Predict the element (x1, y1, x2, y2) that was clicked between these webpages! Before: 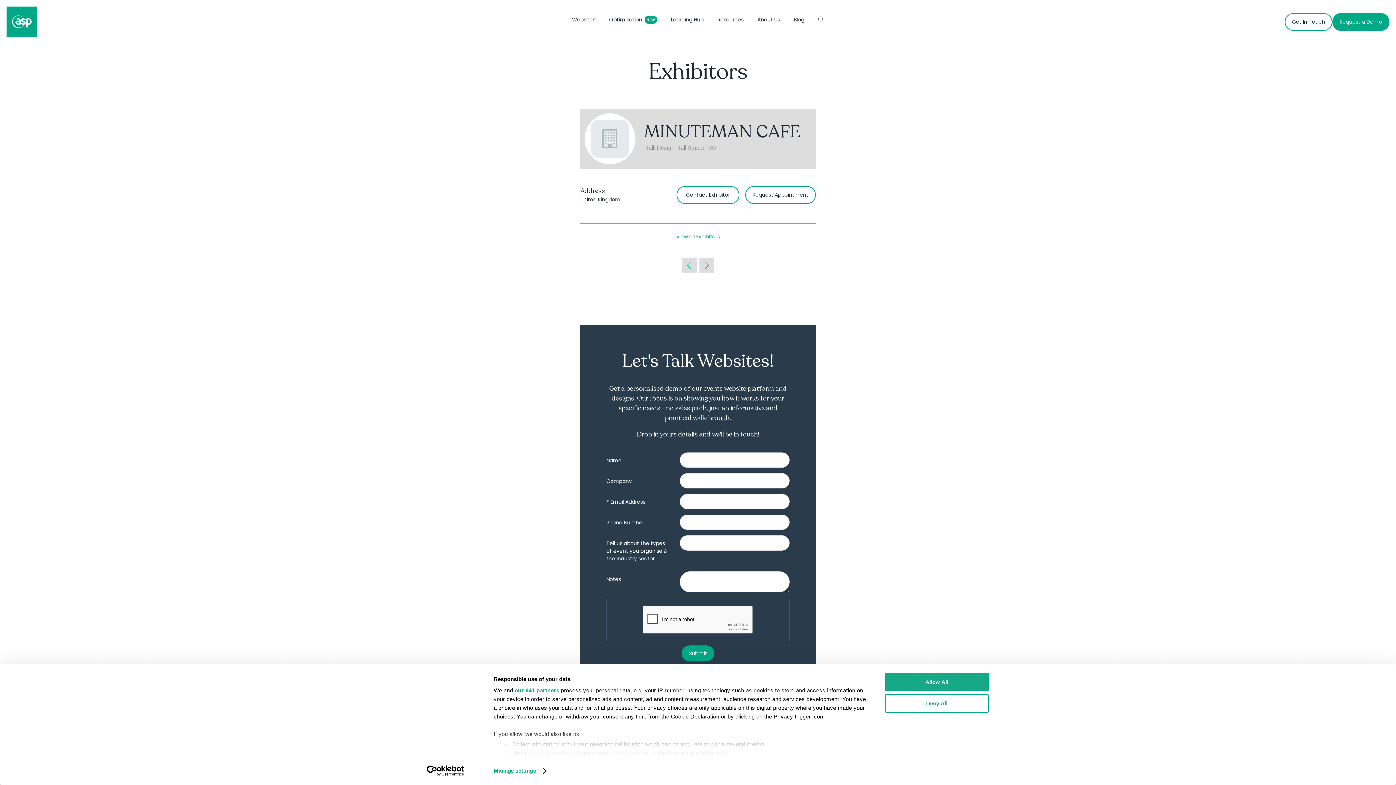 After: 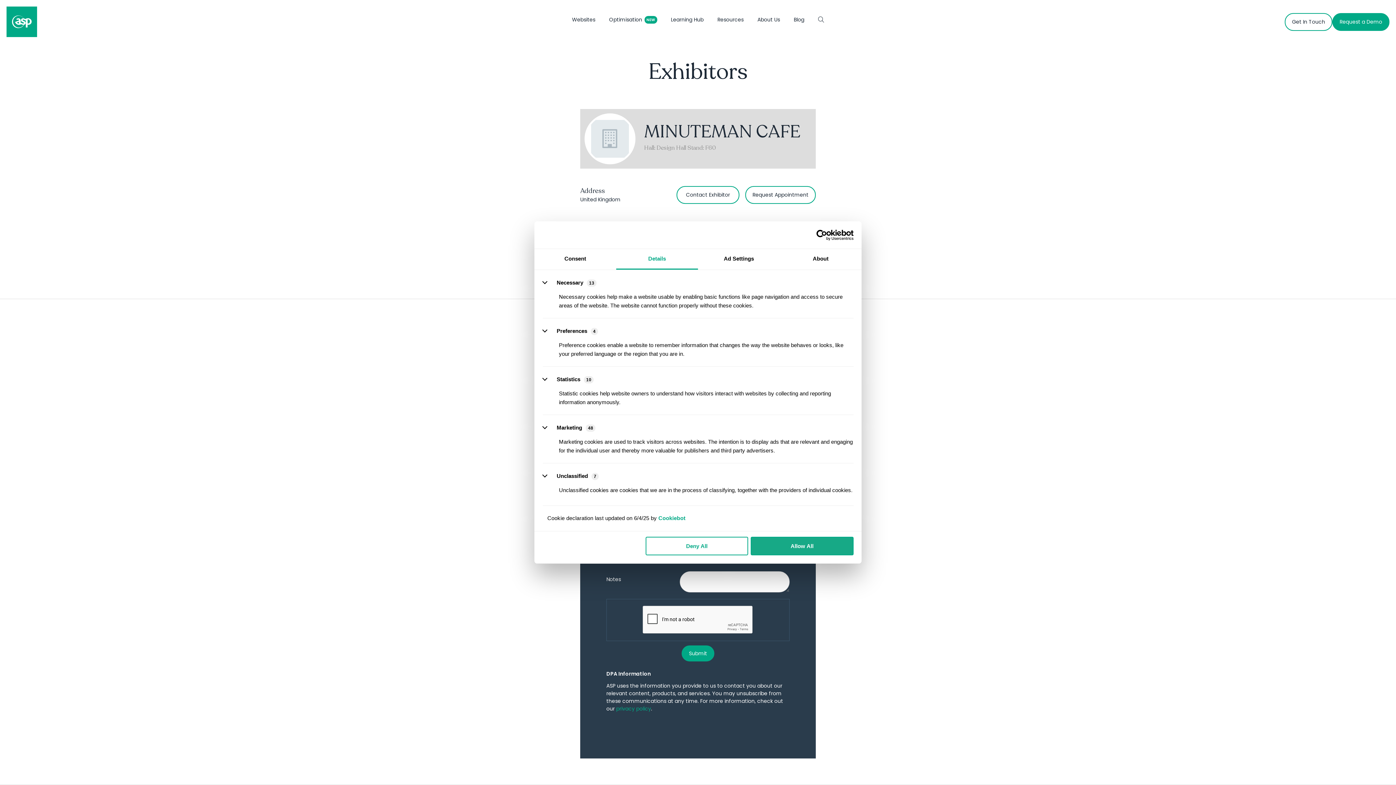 Action: label: Manage settings bbox: (493, 765, 545, 776)